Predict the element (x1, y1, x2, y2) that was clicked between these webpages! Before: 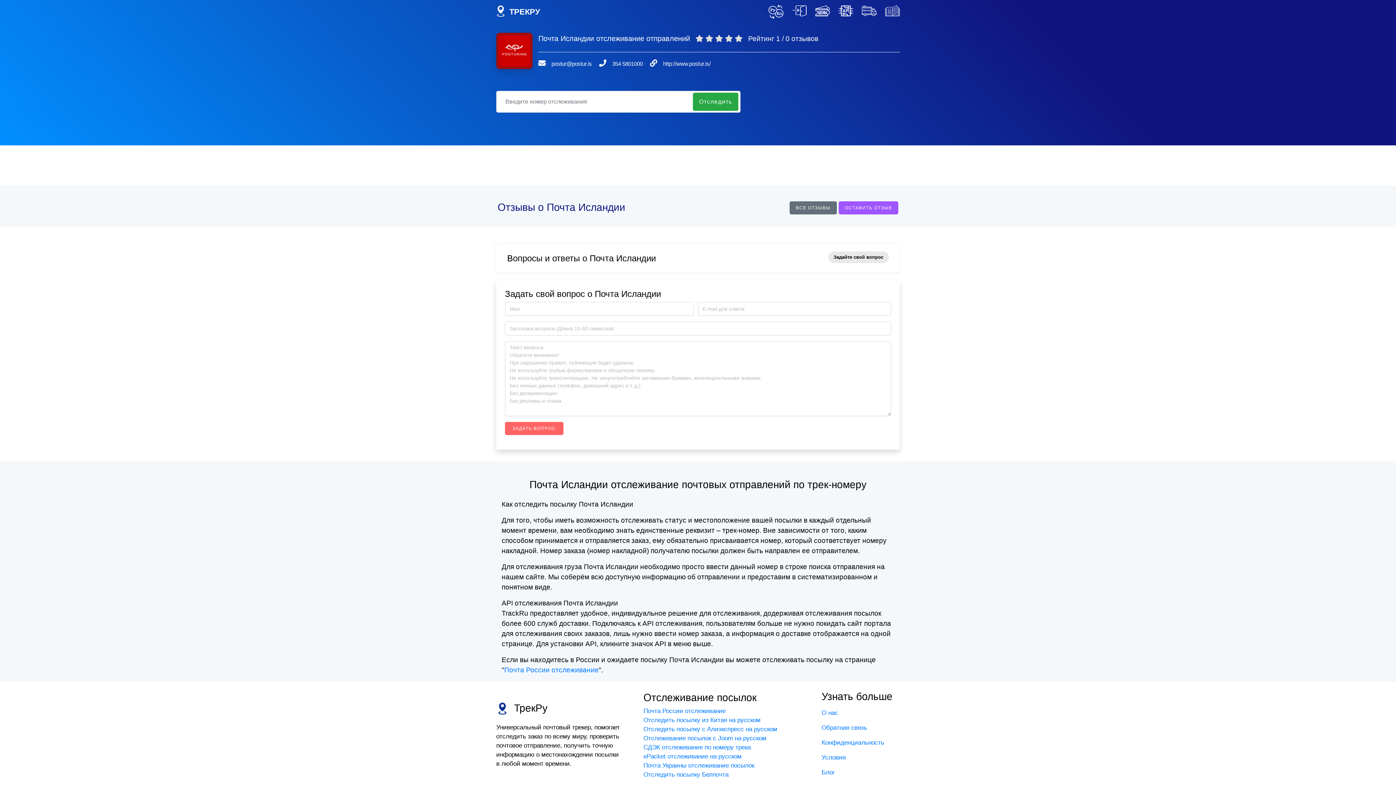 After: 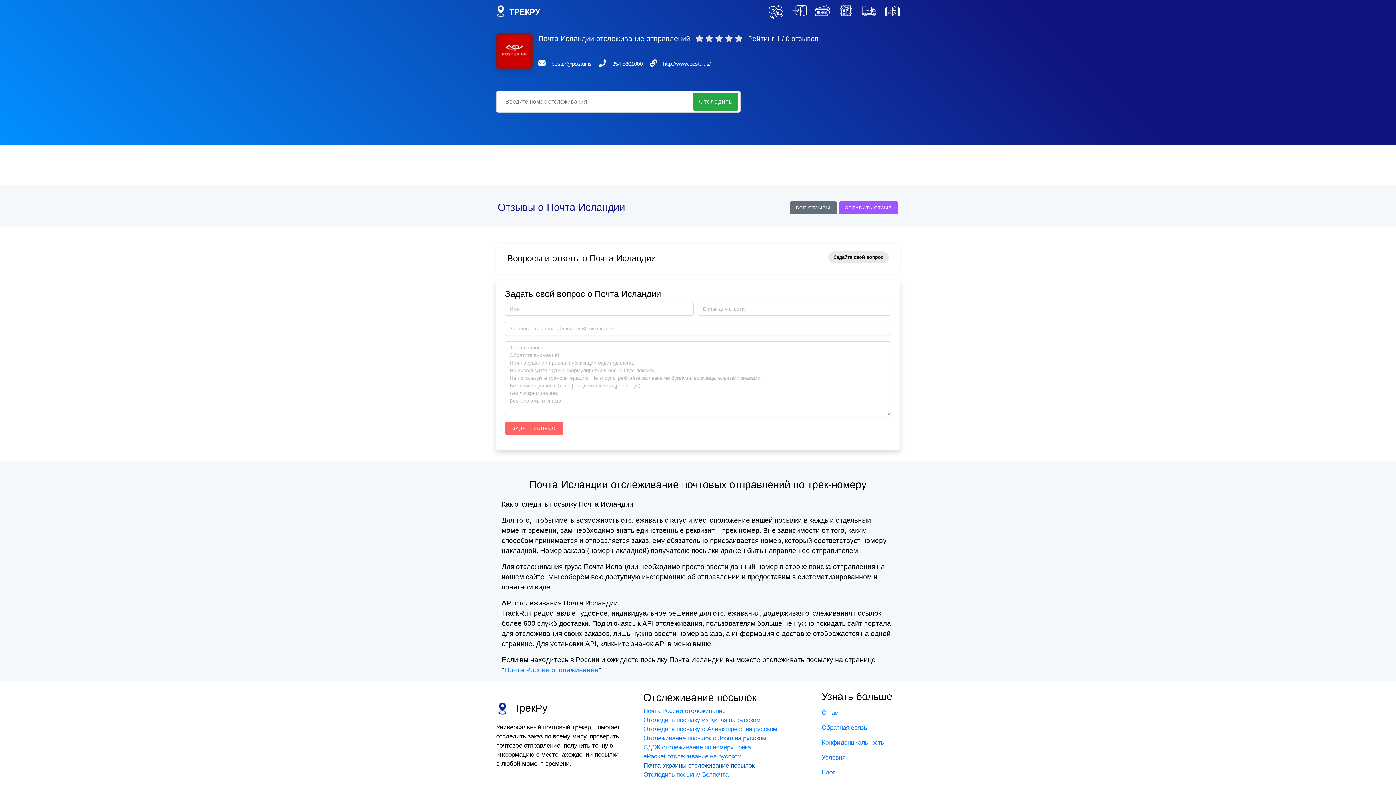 Action: bbox: (643, 762, 754, 769) label: Почта Украины отслеживание посылок